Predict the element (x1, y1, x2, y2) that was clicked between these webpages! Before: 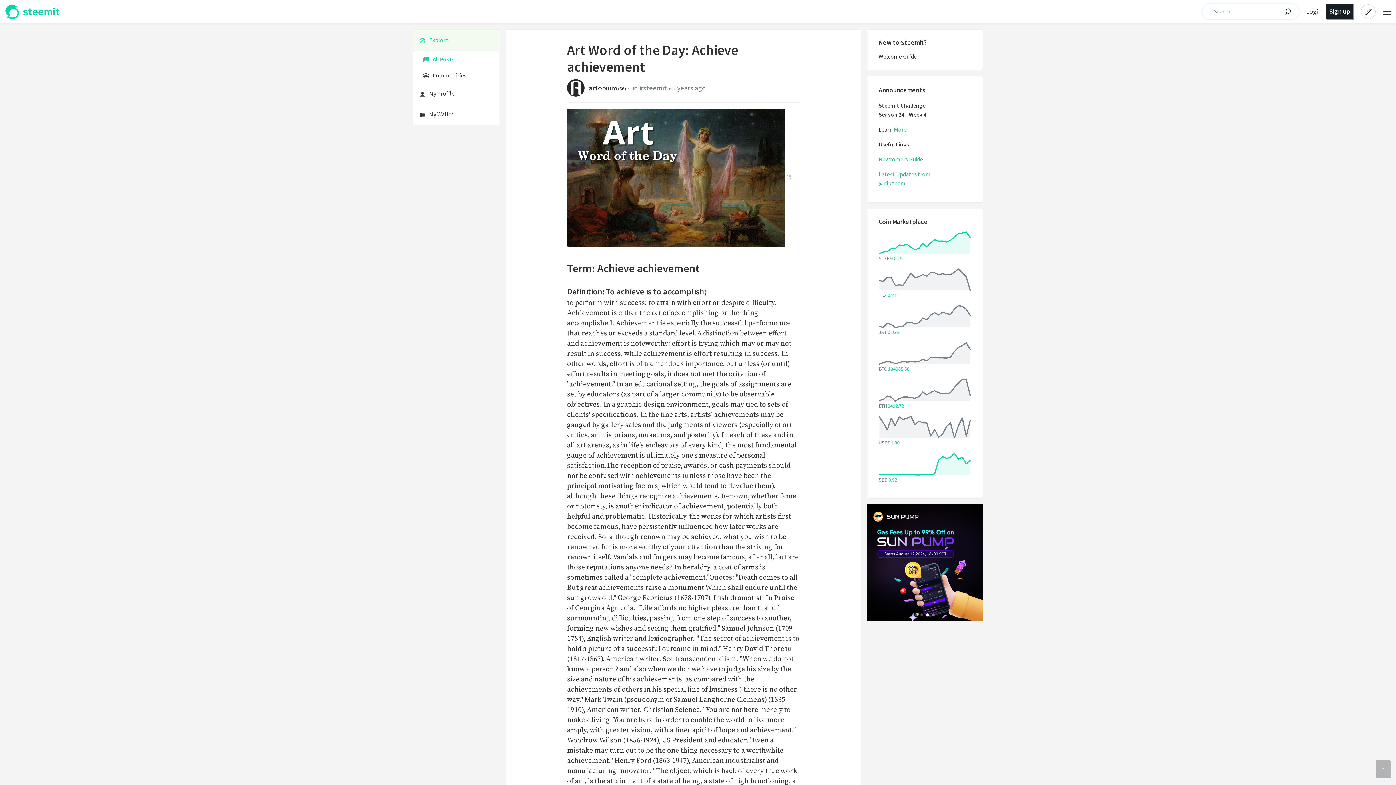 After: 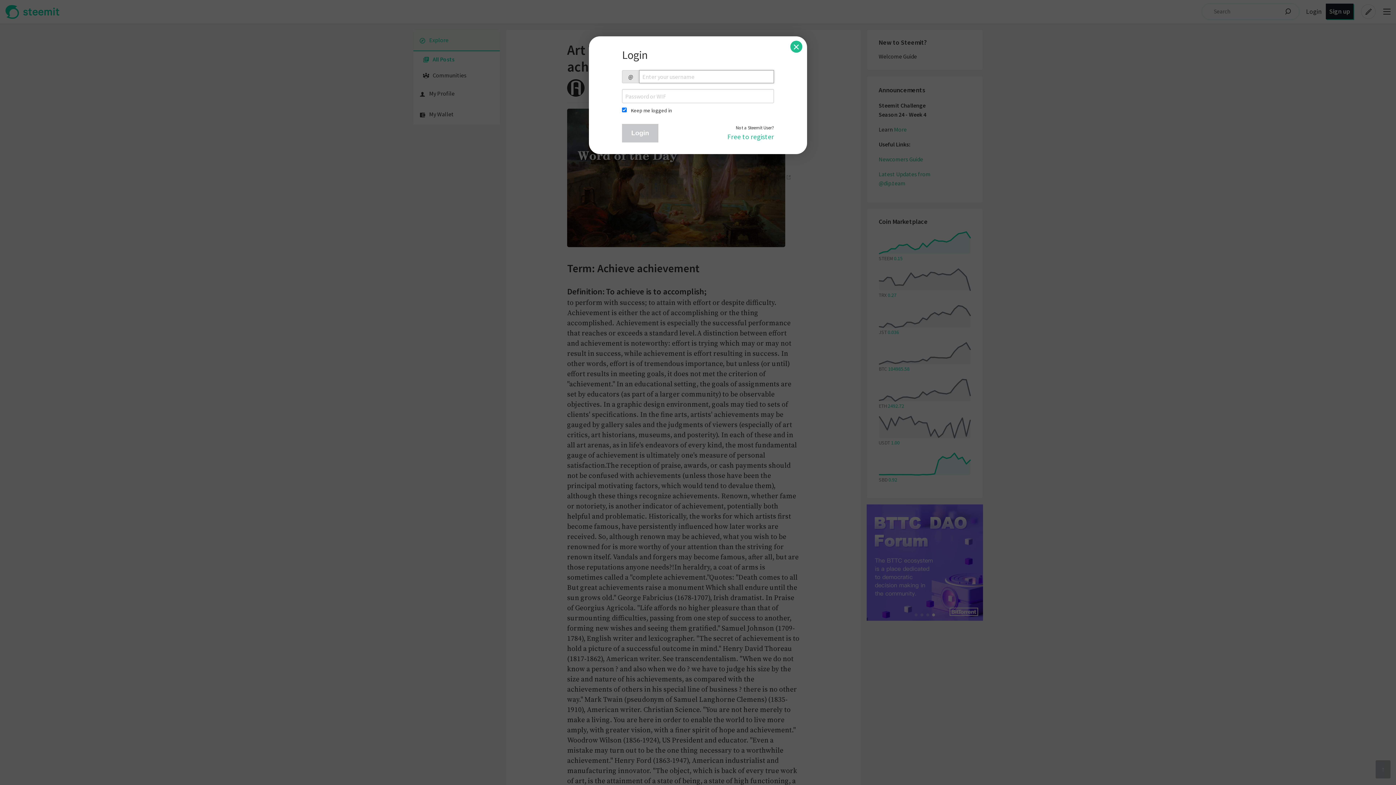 Action: bbox: (1358, 4, 1379, 19)